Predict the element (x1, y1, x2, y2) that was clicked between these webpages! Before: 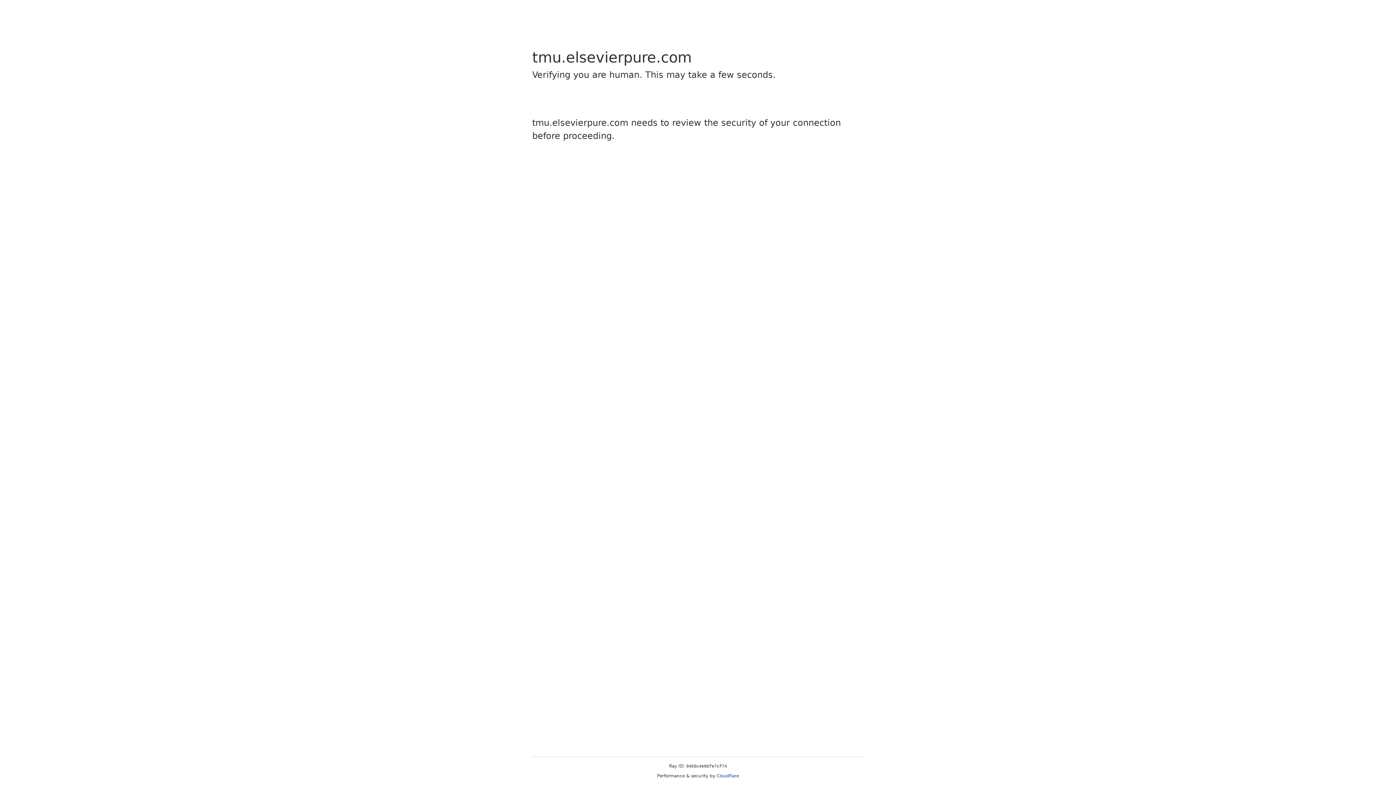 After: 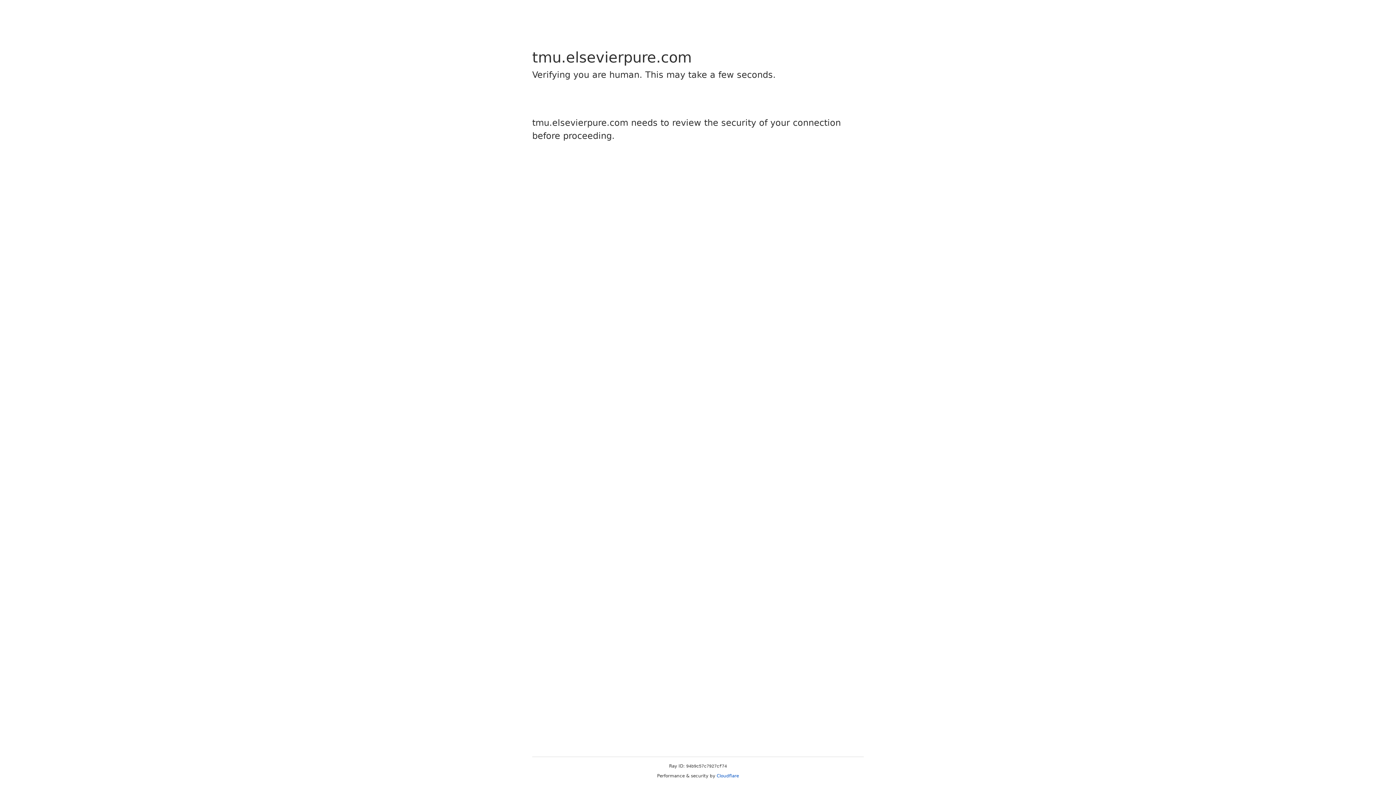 Action: bbox: (716, 773, 739, 778) label: Cloudflare